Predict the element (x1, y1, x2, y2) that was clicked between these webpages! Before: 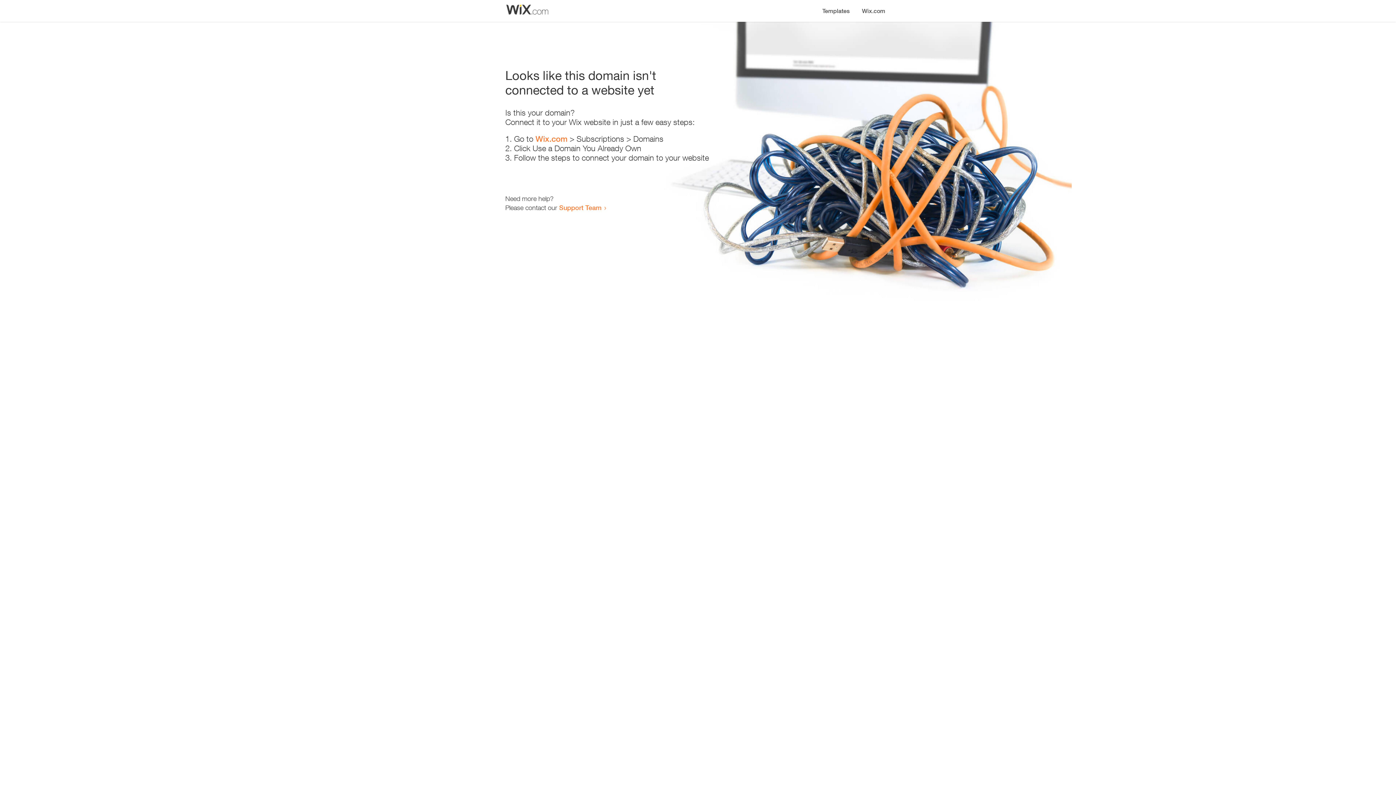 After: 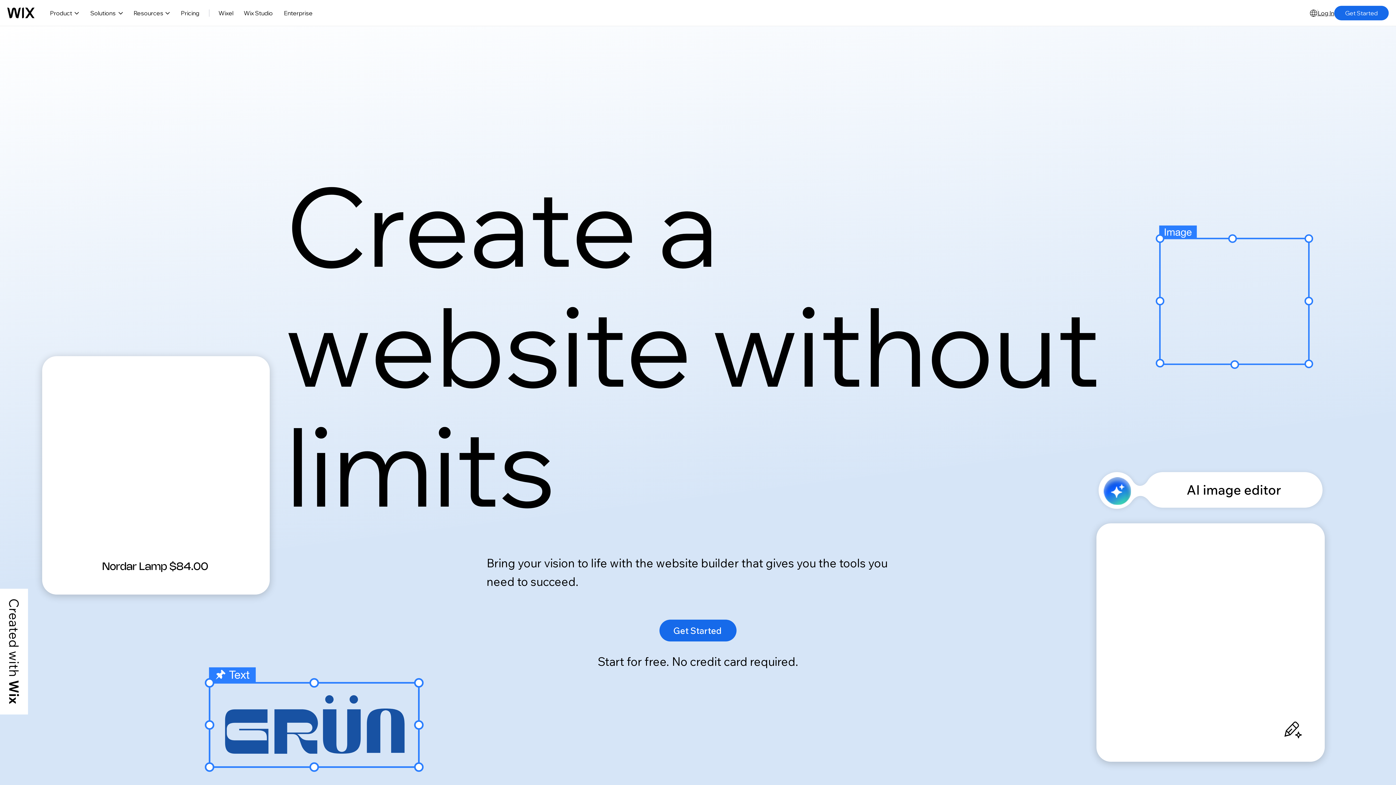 Action: label: Wix.com bbox: (535, 134, 567, 143)